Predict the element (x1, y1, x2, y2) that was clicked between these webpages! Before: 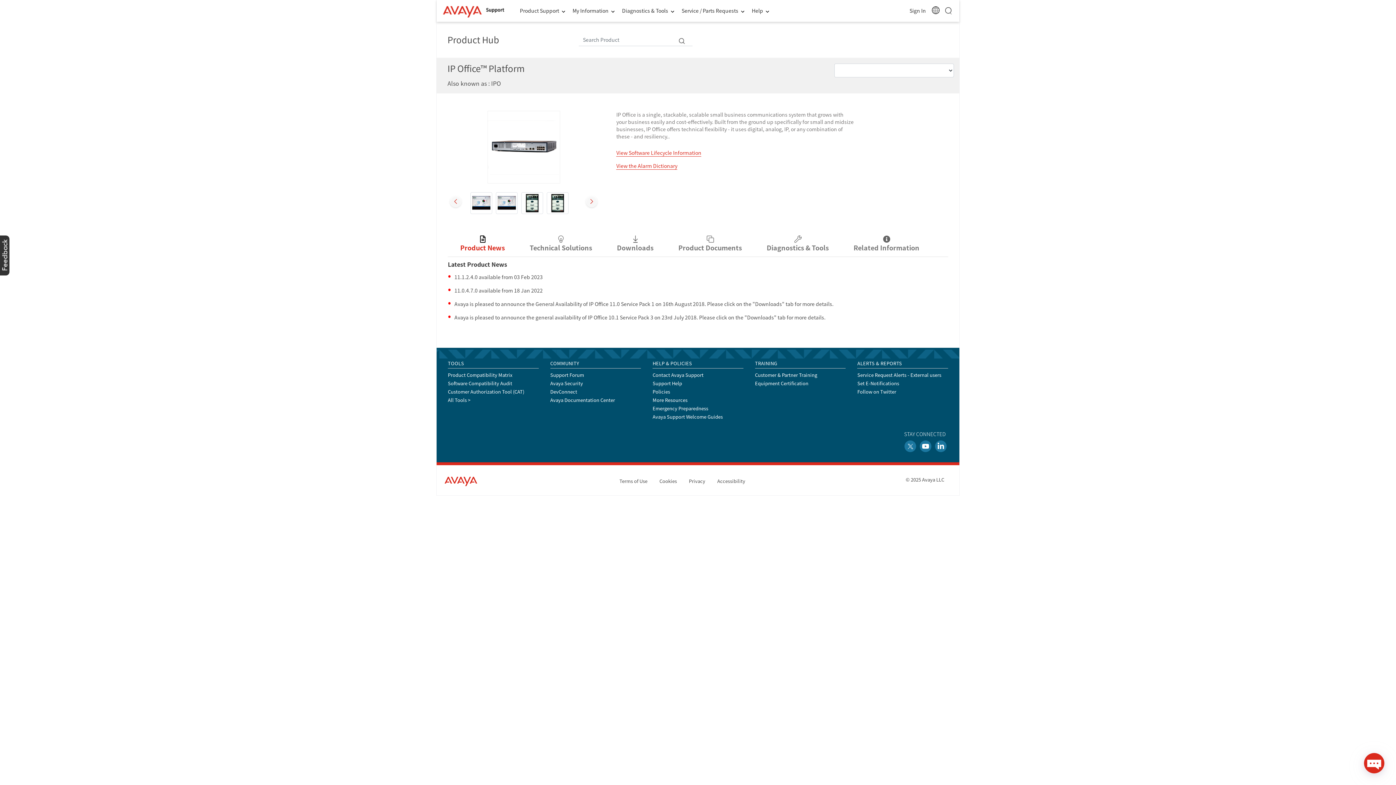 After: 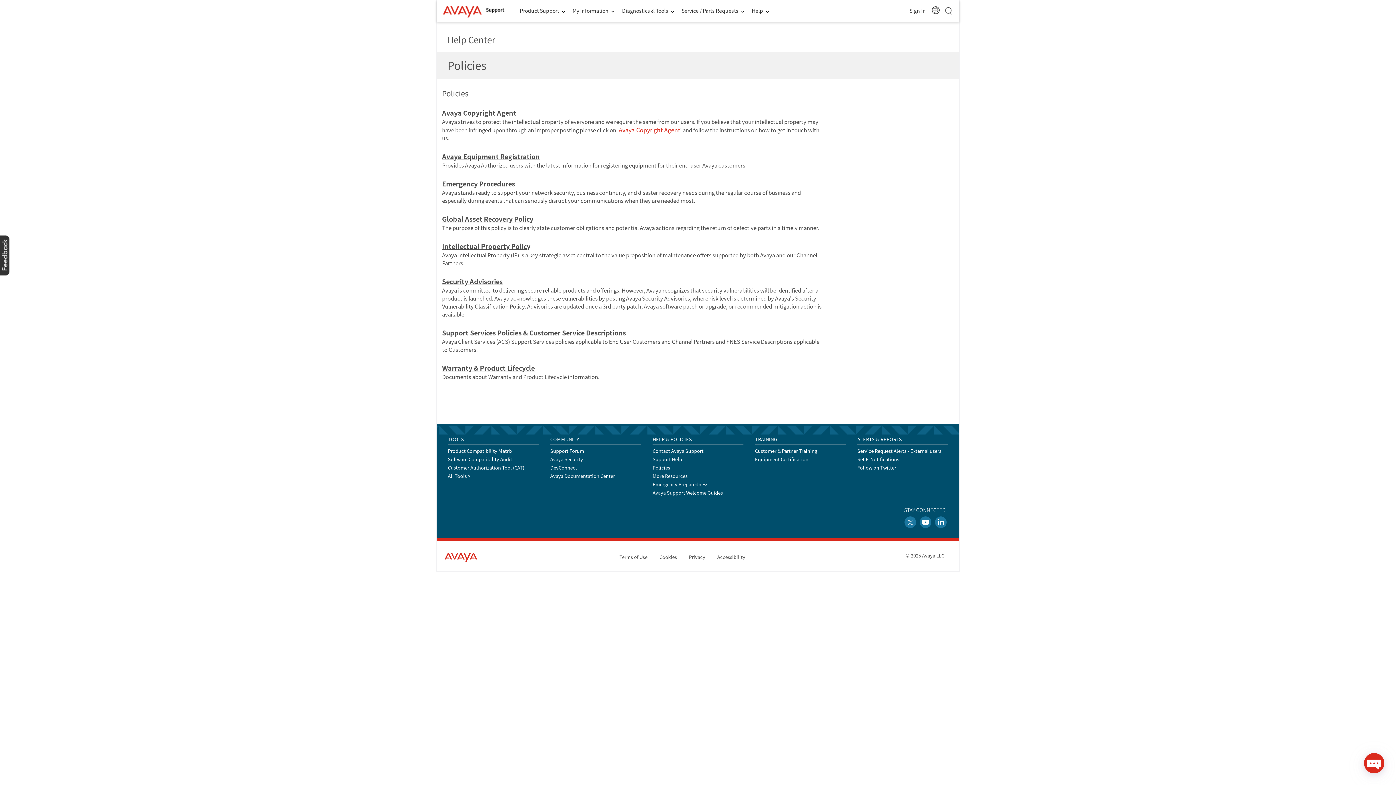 Action: label: Policies bbox: (652, 388, 670, 395)